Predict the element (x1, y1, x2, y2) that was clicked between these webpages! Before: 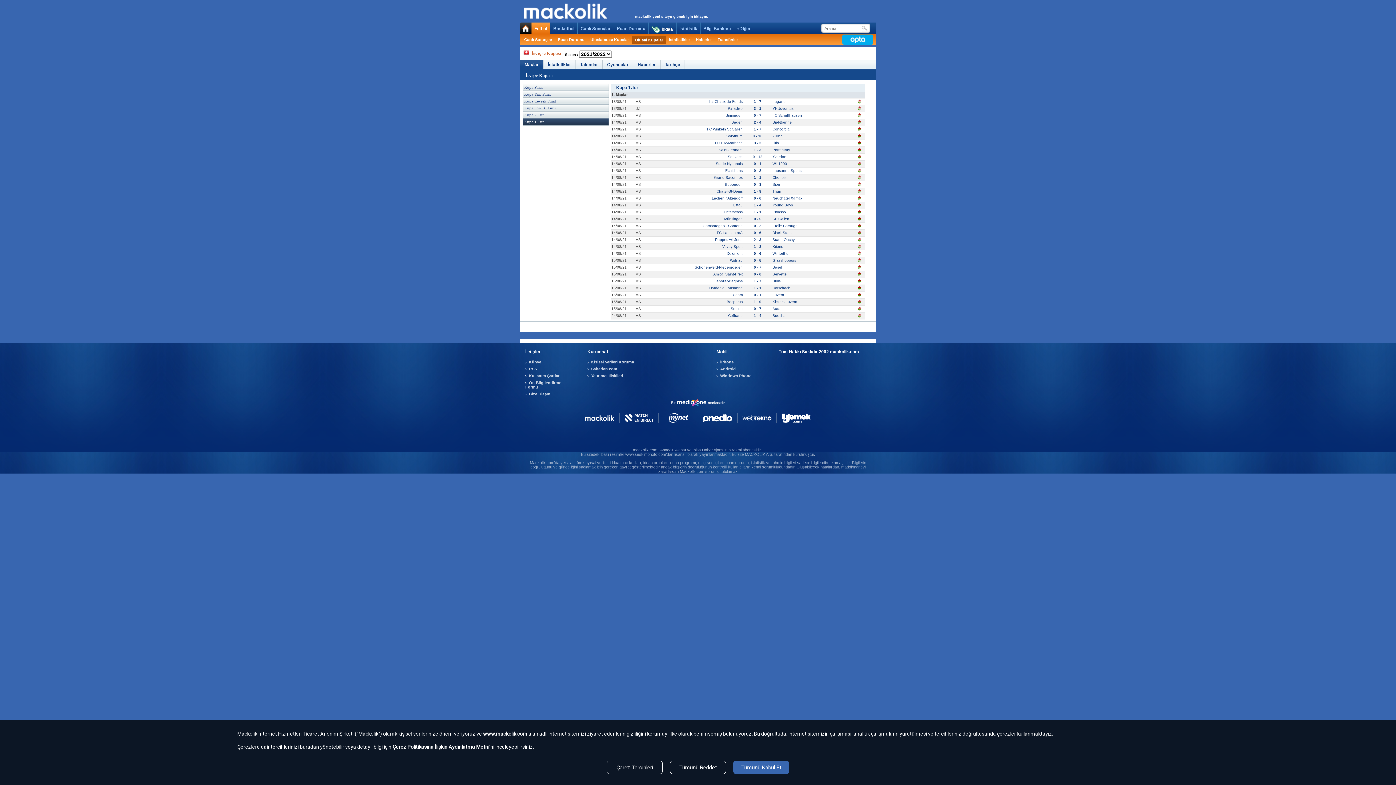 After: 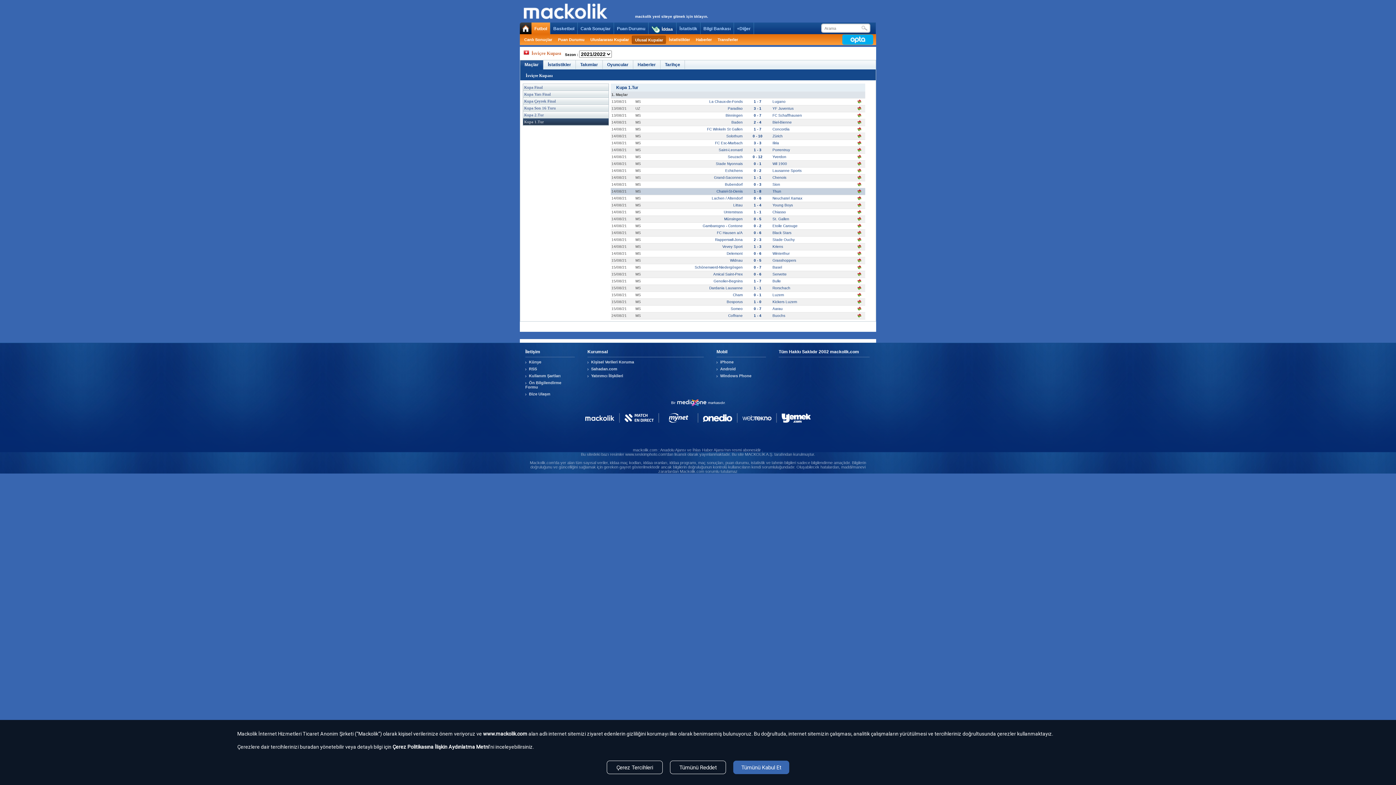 Action: bbox: (857, 190, 861, 194)